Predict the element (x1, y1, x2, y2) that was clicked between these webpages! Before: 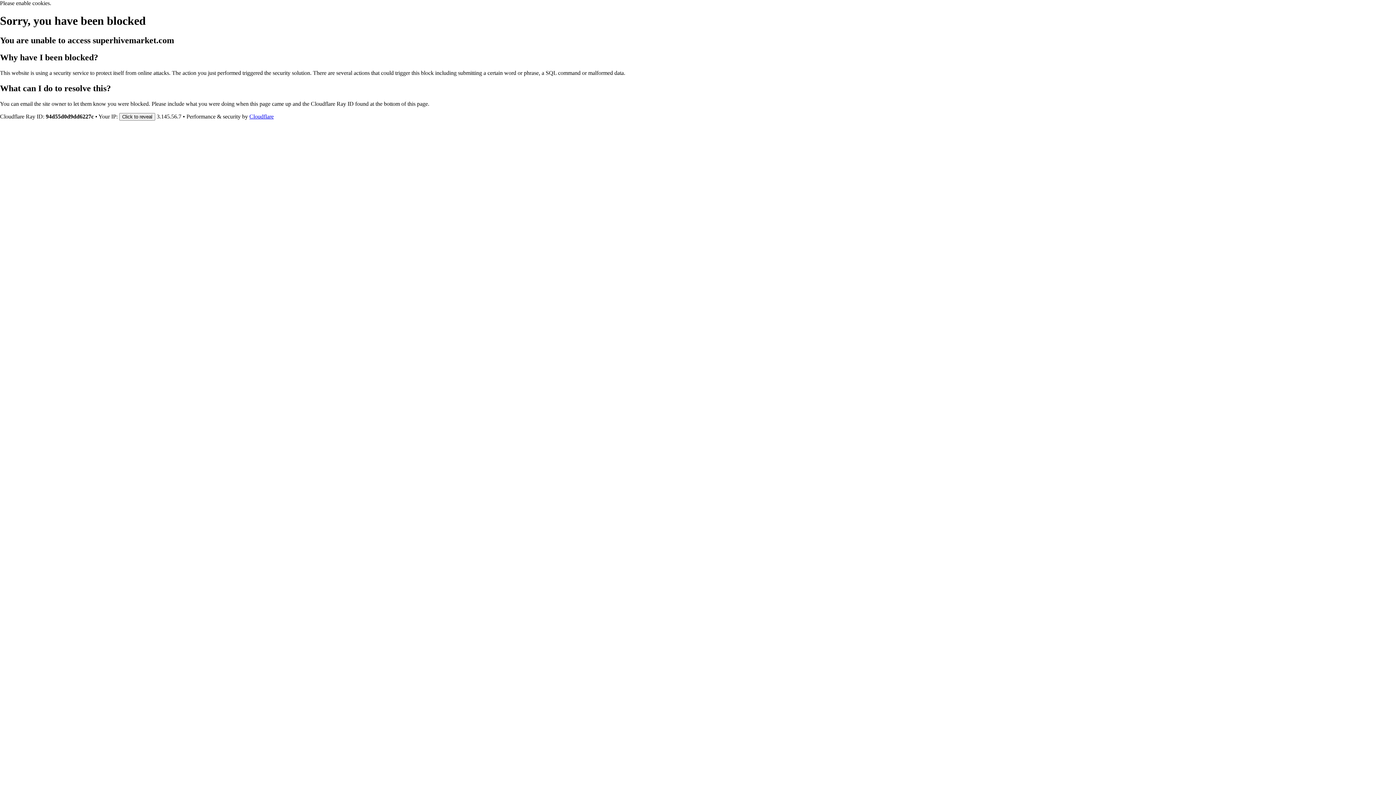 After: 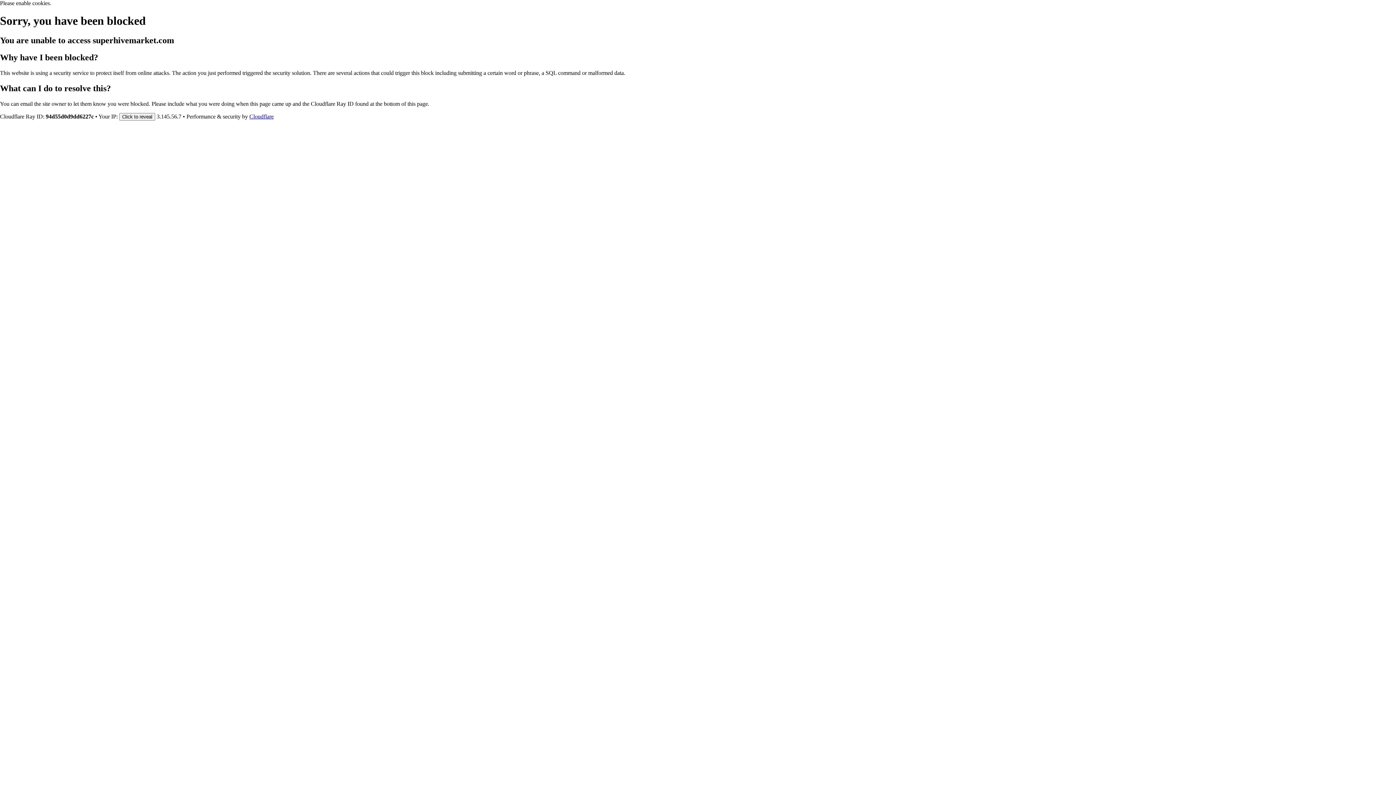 Action: bbox: (249, 113, 273, 119) label: Cloudflare